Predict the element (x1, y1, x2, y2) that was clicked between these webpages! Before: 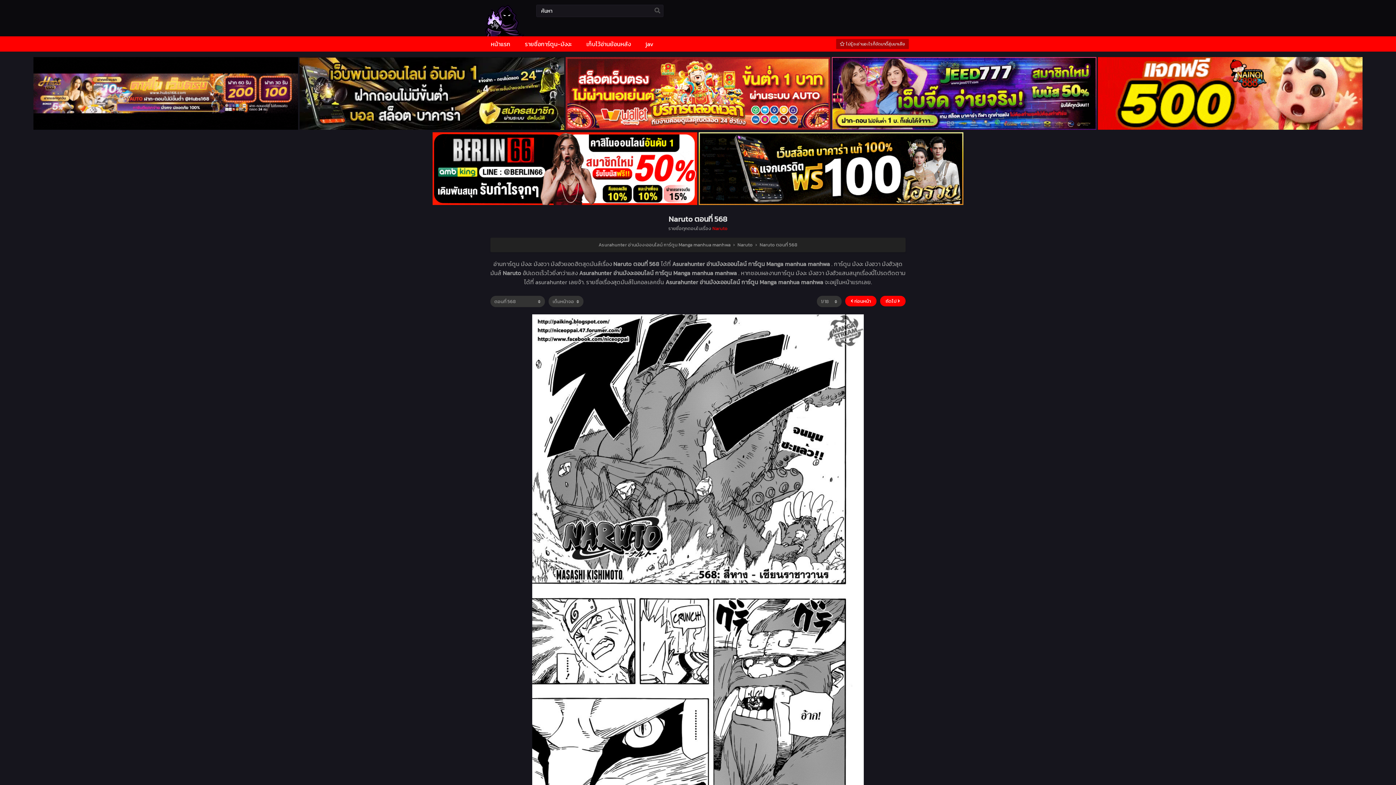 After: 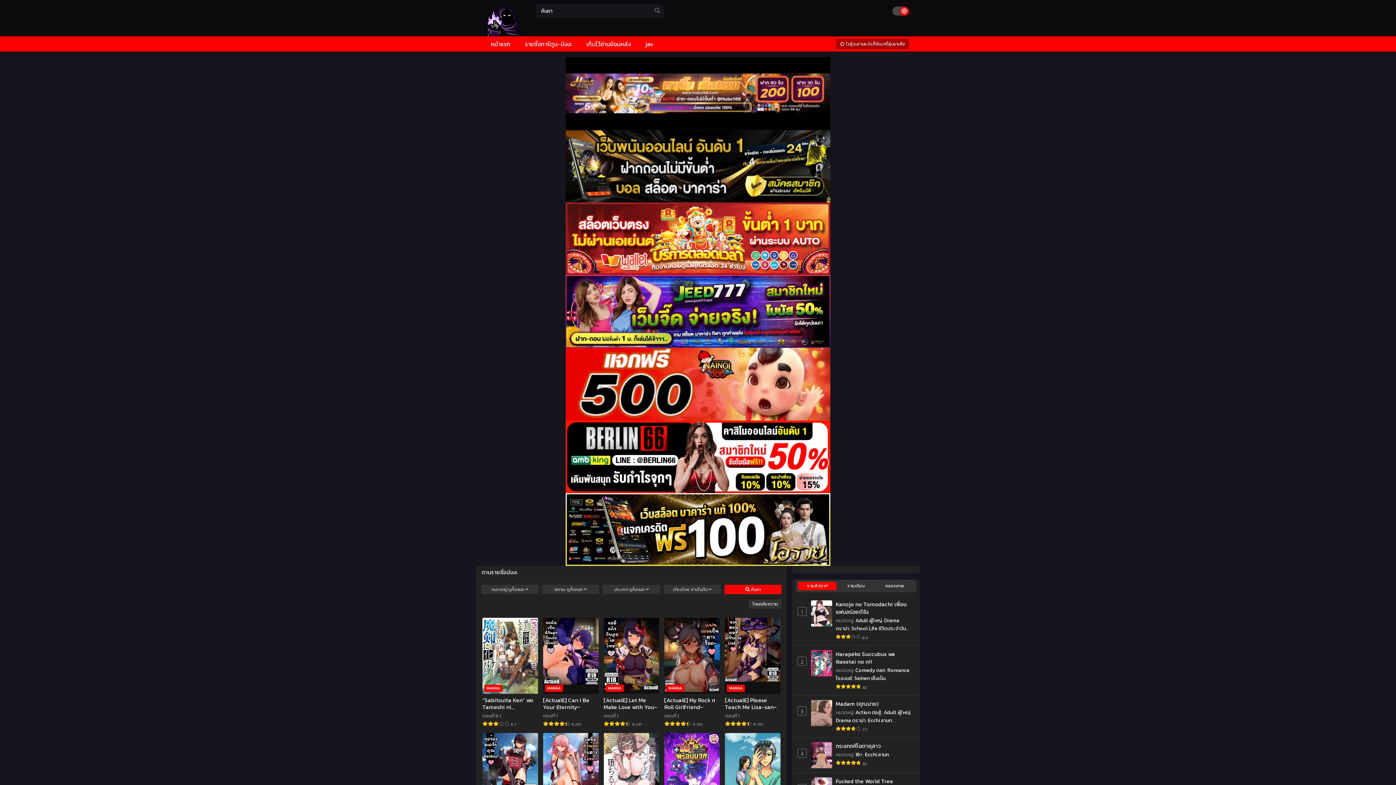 Action: label: รายชื่อการ์ตูน-มังงะ bbox: (521, 36, 575, 51)